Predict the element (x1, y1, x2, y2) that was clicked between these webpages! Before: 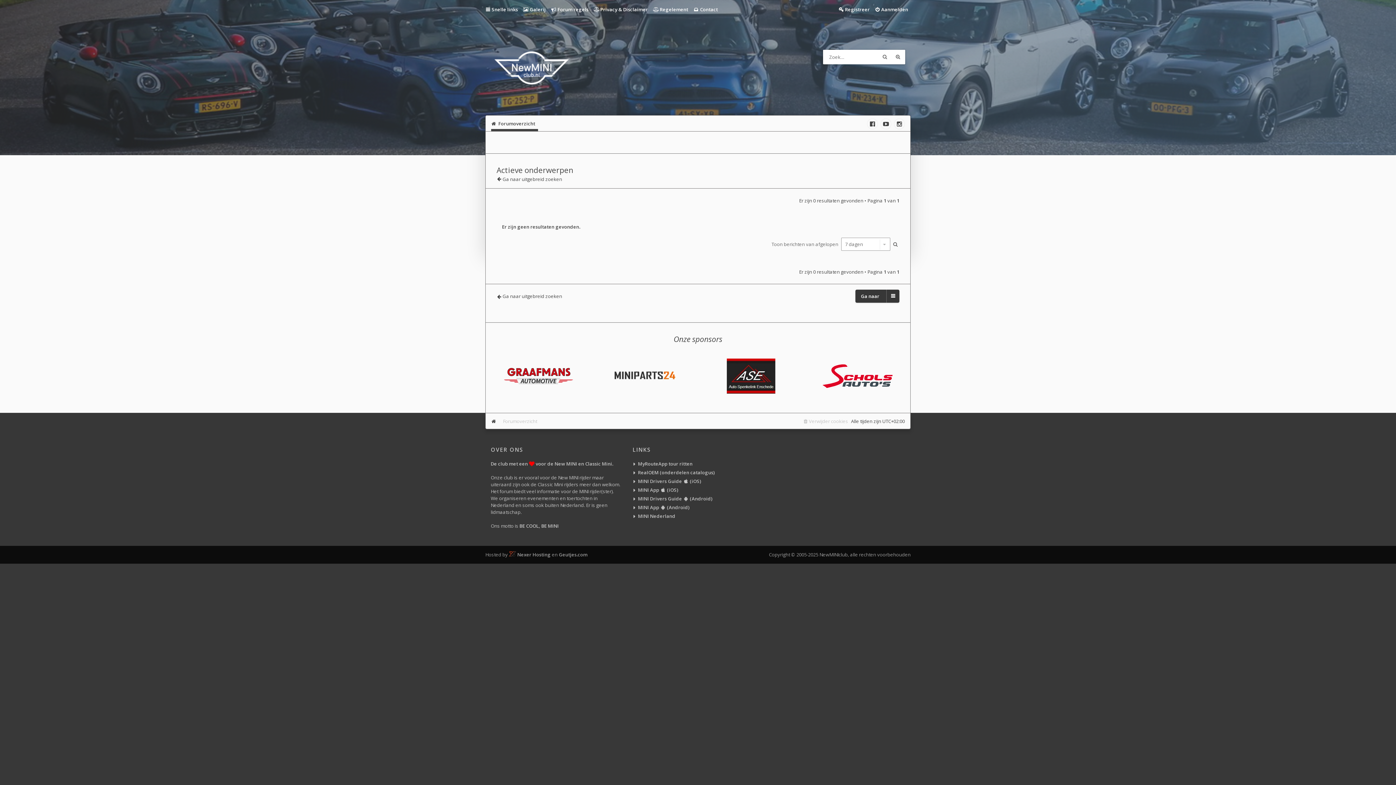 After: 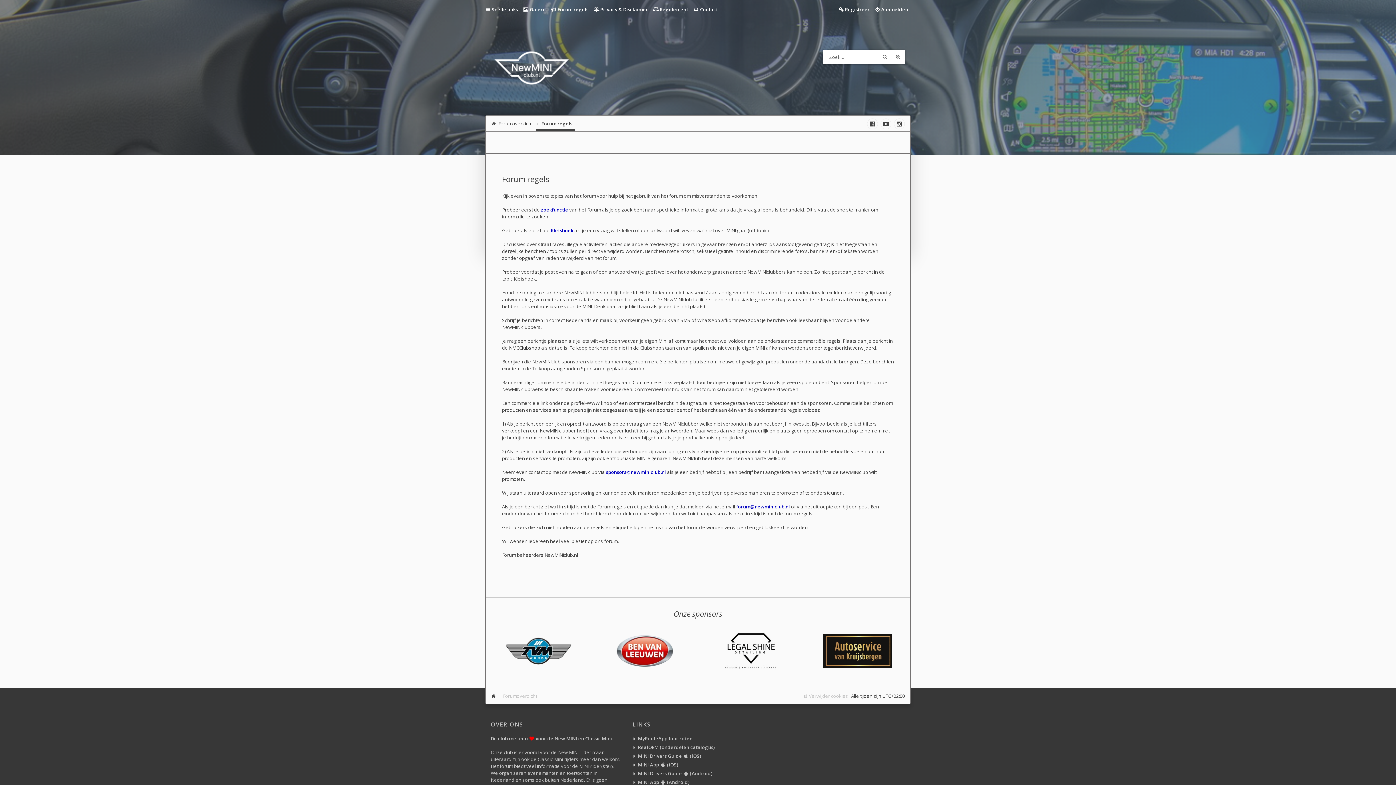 Action: label:  Forum regels bbox: (548, 3, 591, 15)